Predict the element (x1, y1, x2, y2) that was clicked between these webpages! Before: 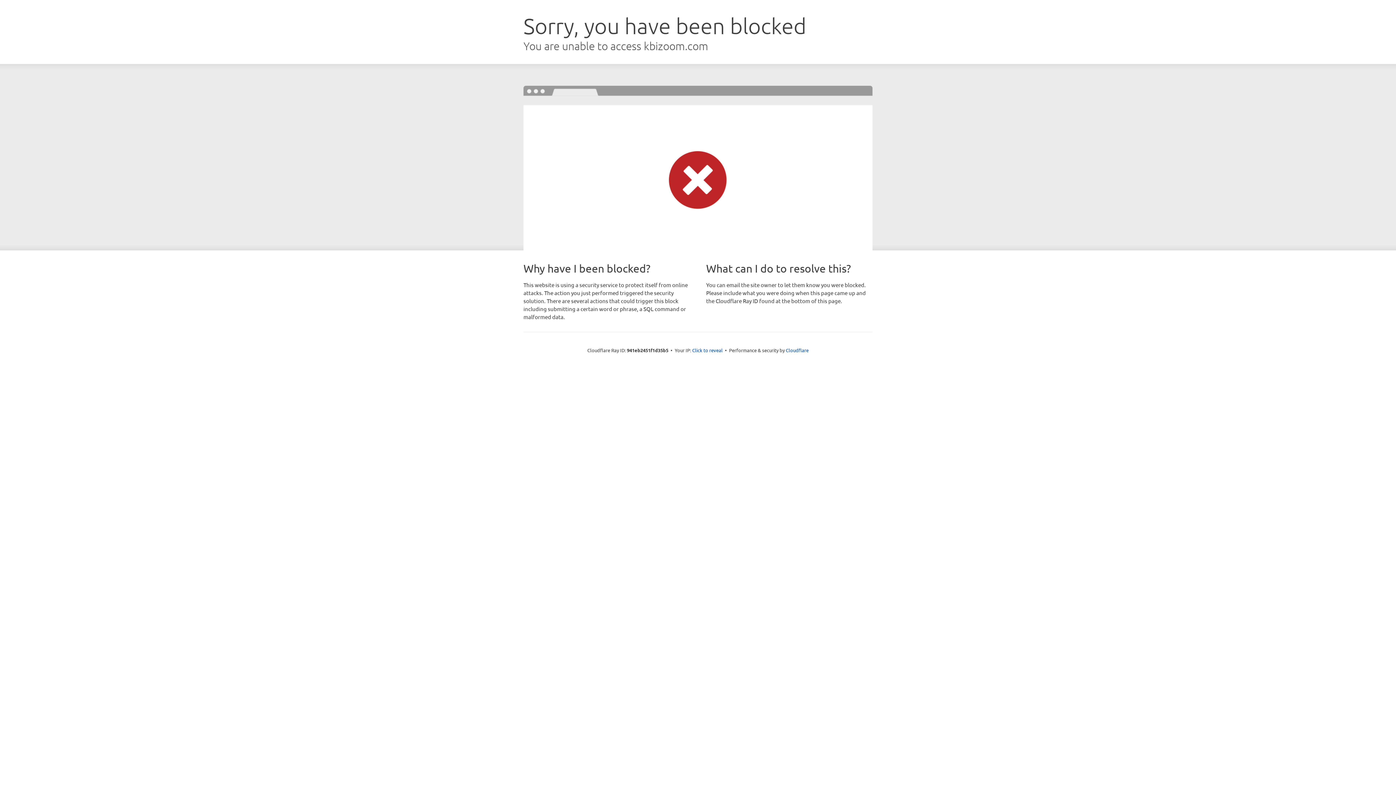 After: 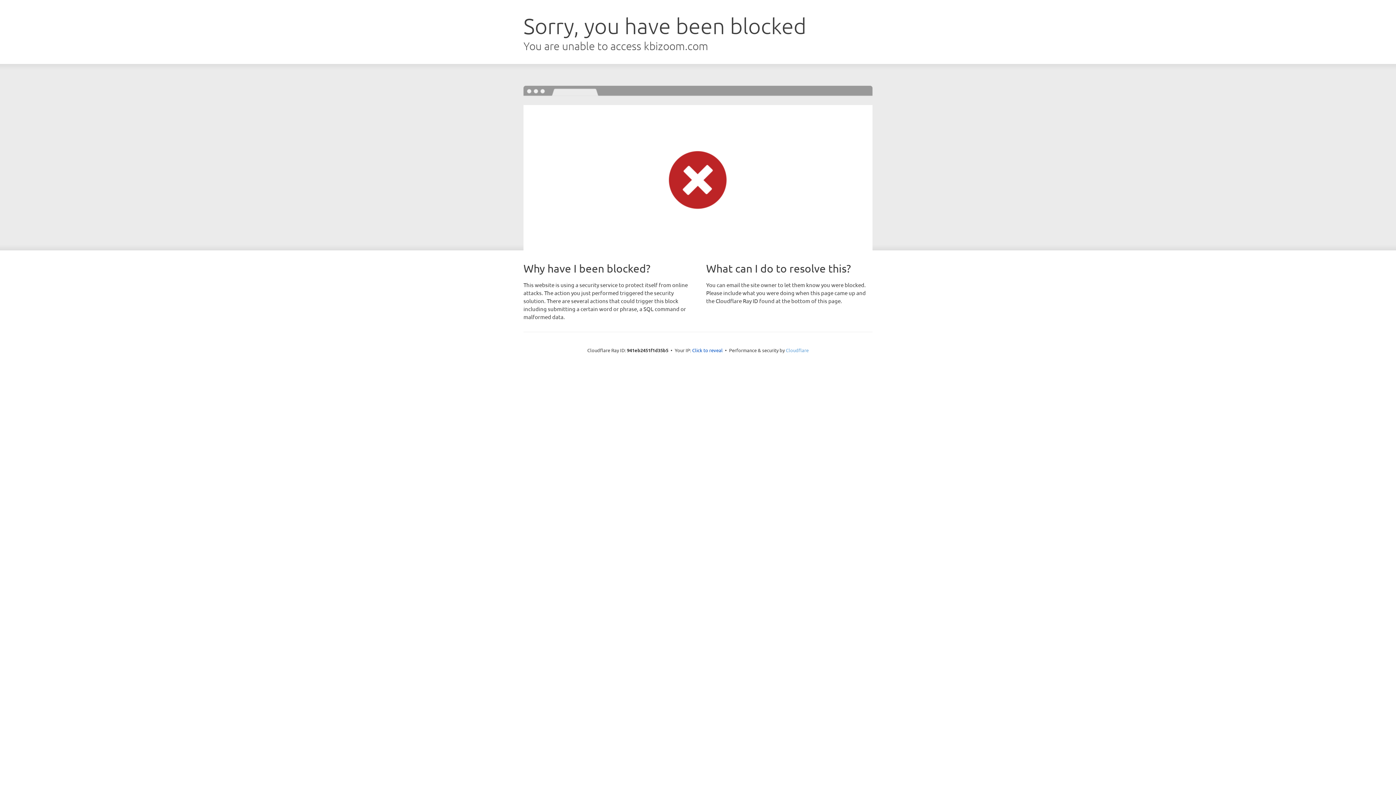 Action: label: Cloudflare bbox: (786, 347, 808, 353)